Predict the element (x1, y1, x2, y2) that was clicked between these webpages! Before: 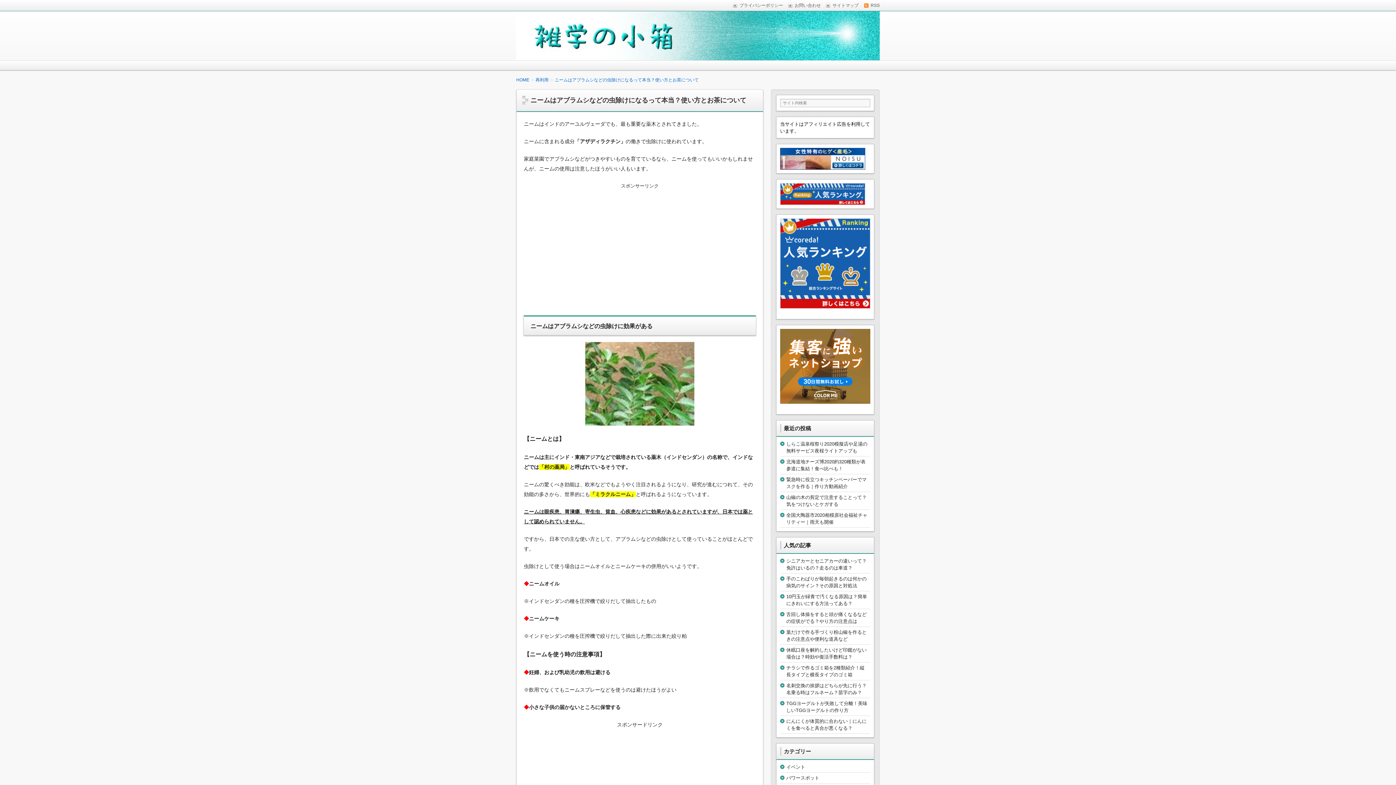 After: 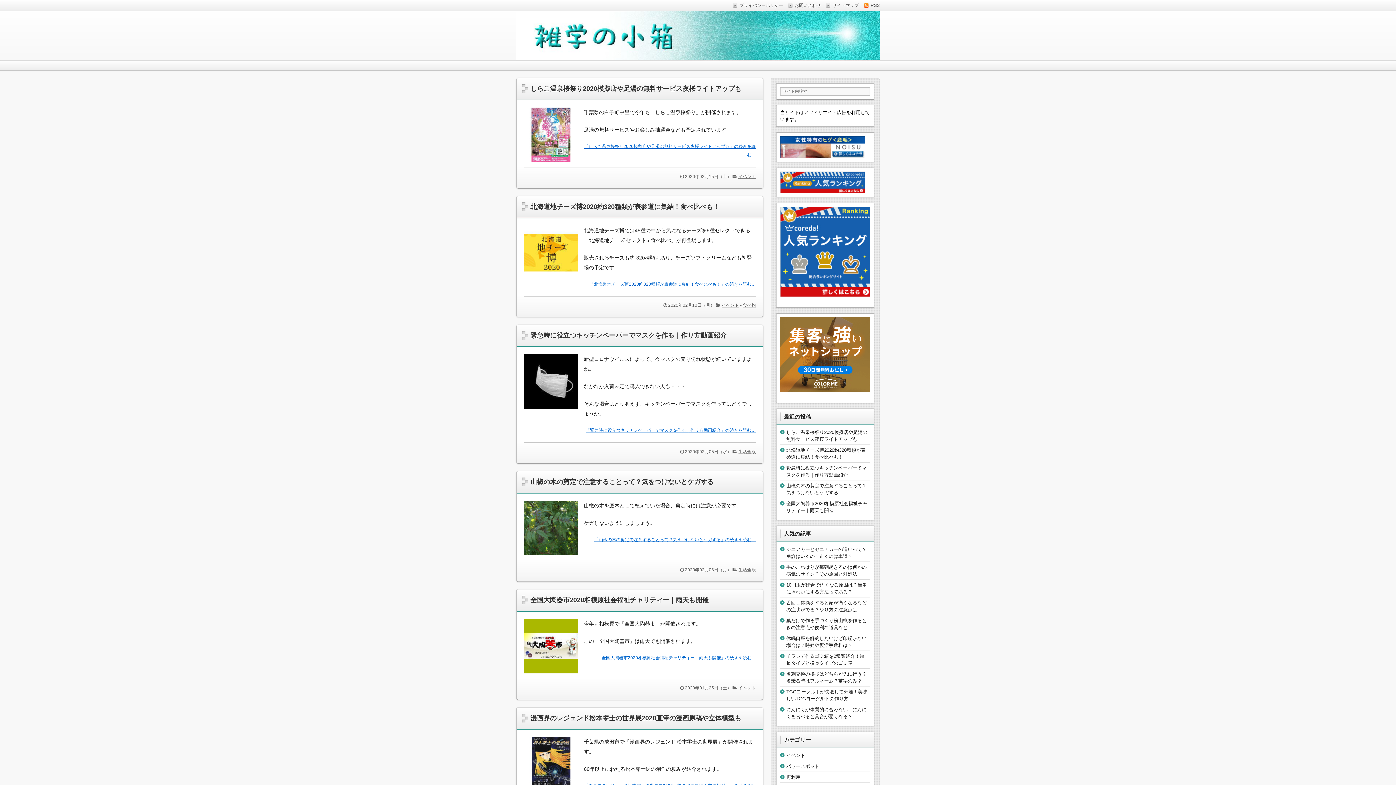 Action: label: HOME bbox: (516, 77, 533, 82)